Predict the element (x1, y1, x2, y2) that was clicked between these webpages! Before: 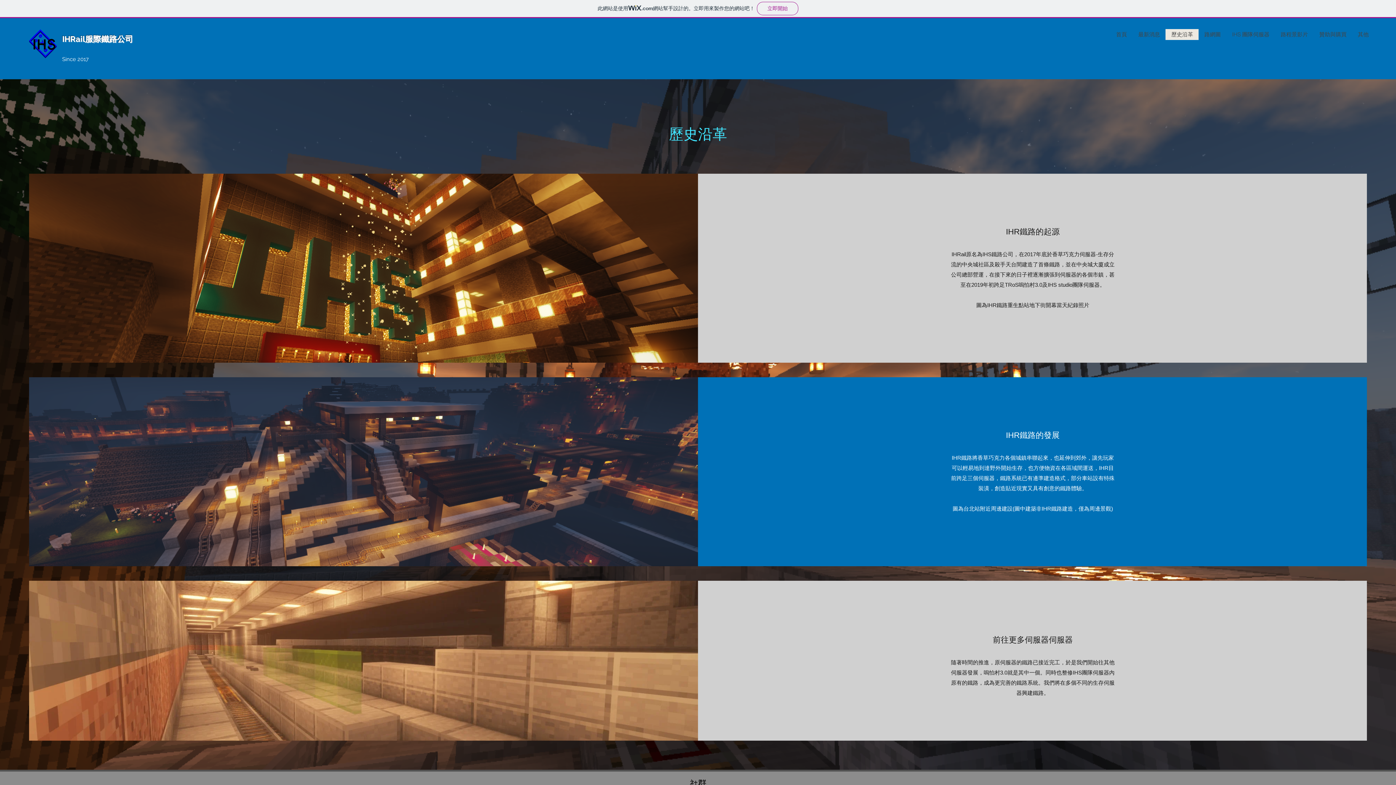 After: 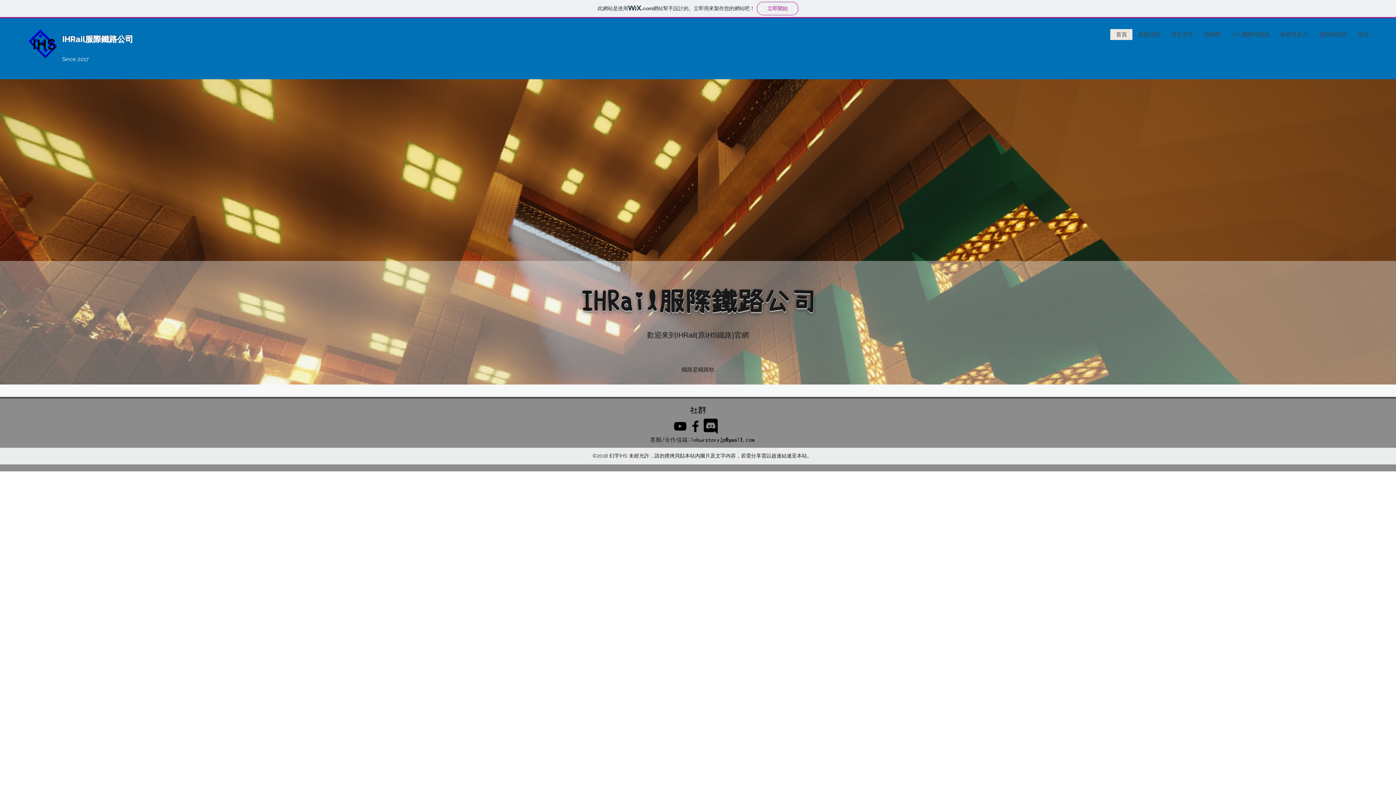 Action: bbox: (29, 29, 56, 58)